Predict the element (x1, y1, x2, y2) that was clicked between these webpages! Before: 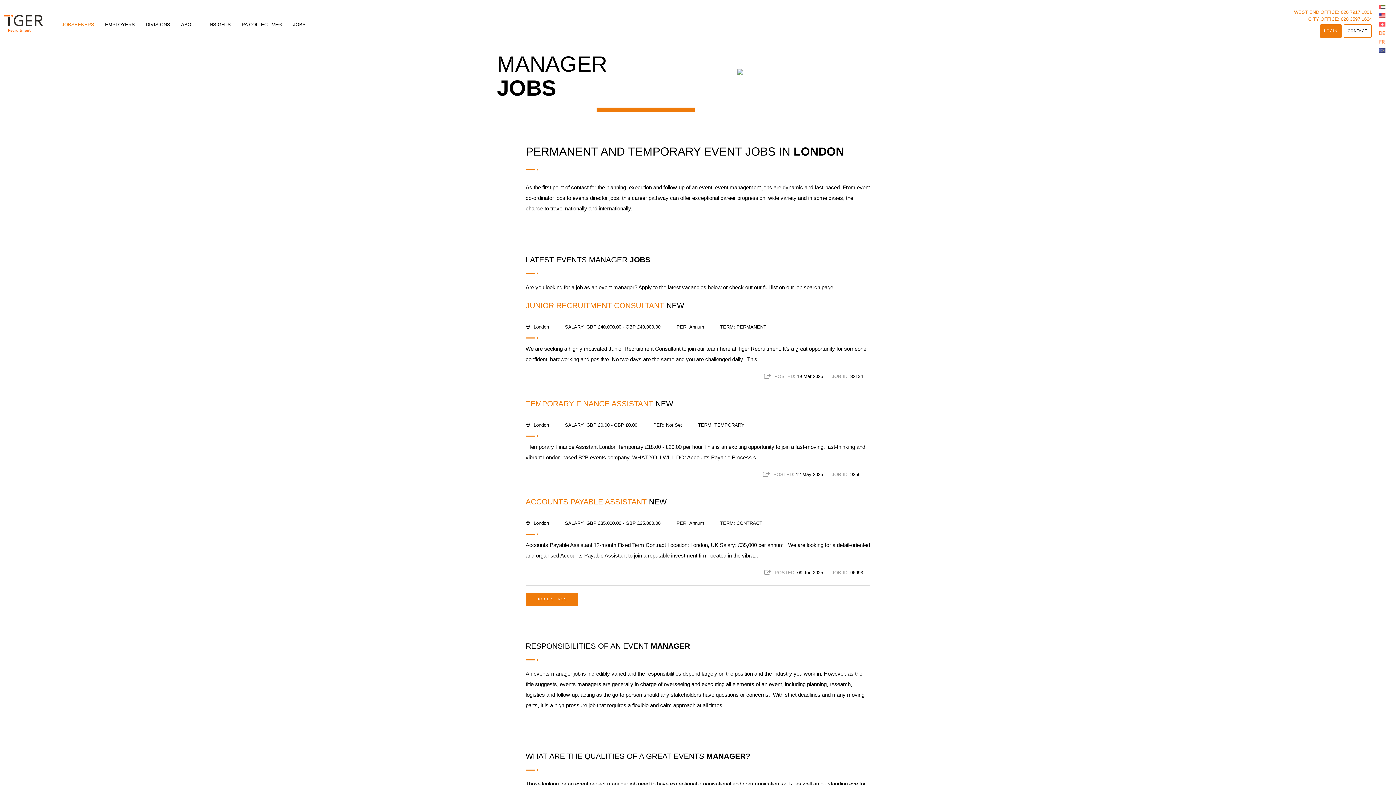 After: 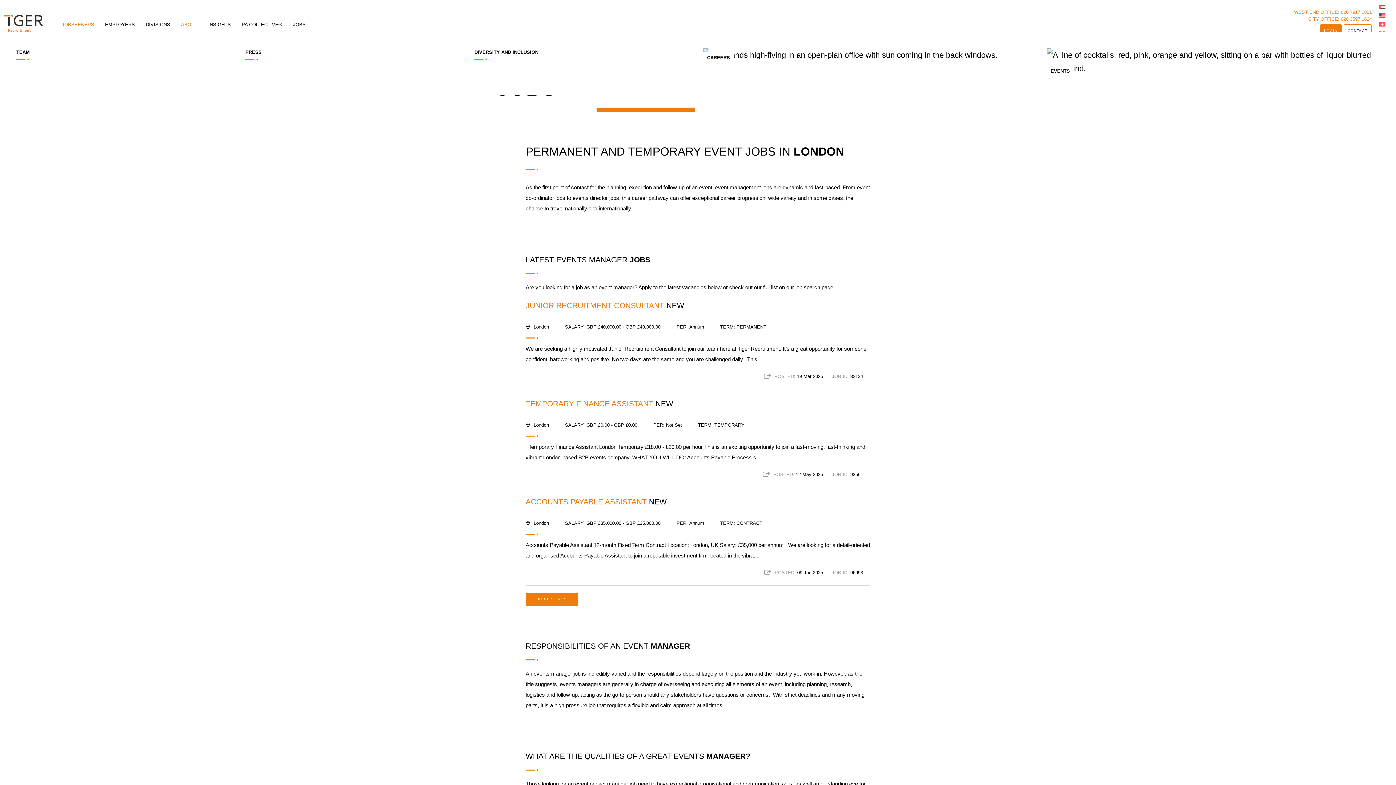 Action: bbox: (177, 17, 201, 32) label: ABOUT